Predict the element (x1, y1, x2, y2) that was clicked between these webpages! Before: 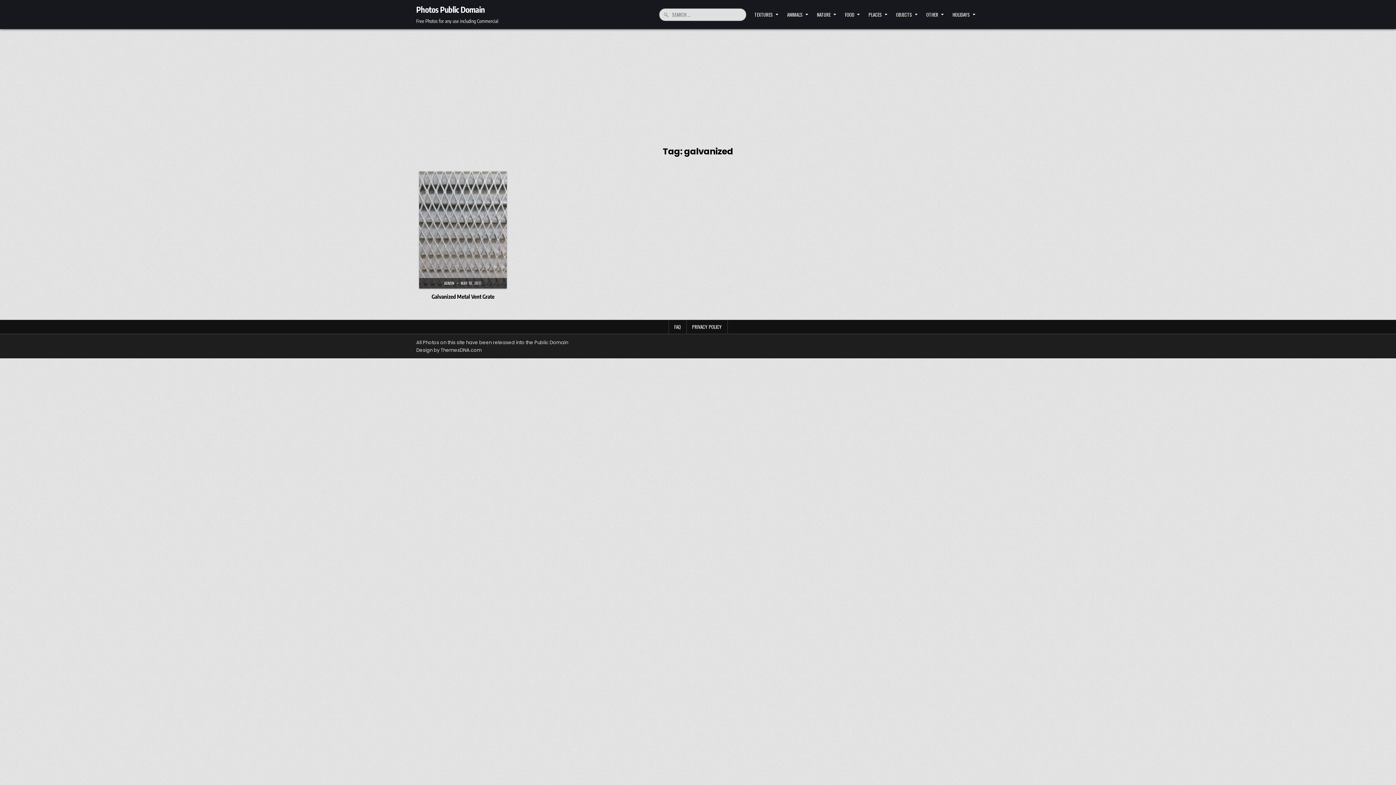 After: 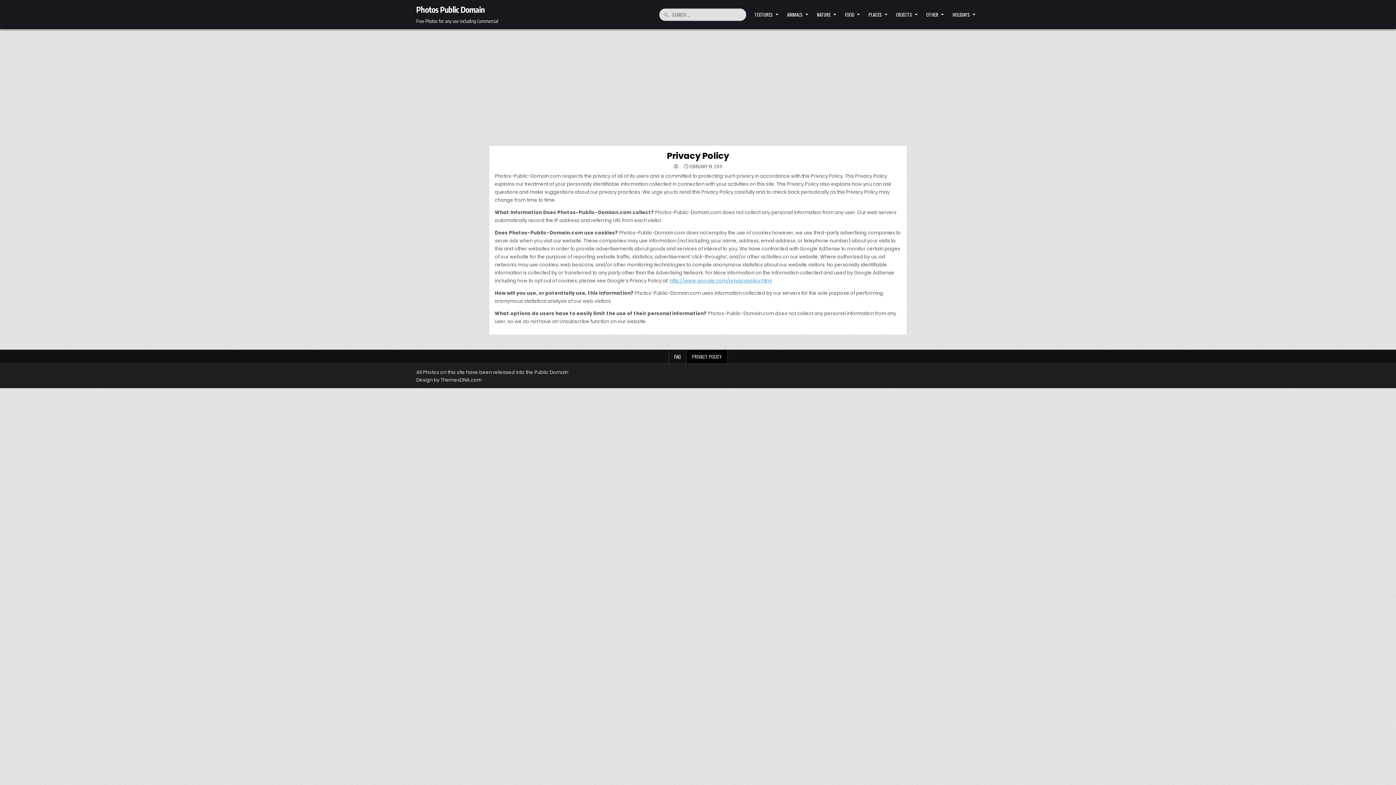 Action: label: PRIVACY POLICY bbox: (686, 320, 727, 333)